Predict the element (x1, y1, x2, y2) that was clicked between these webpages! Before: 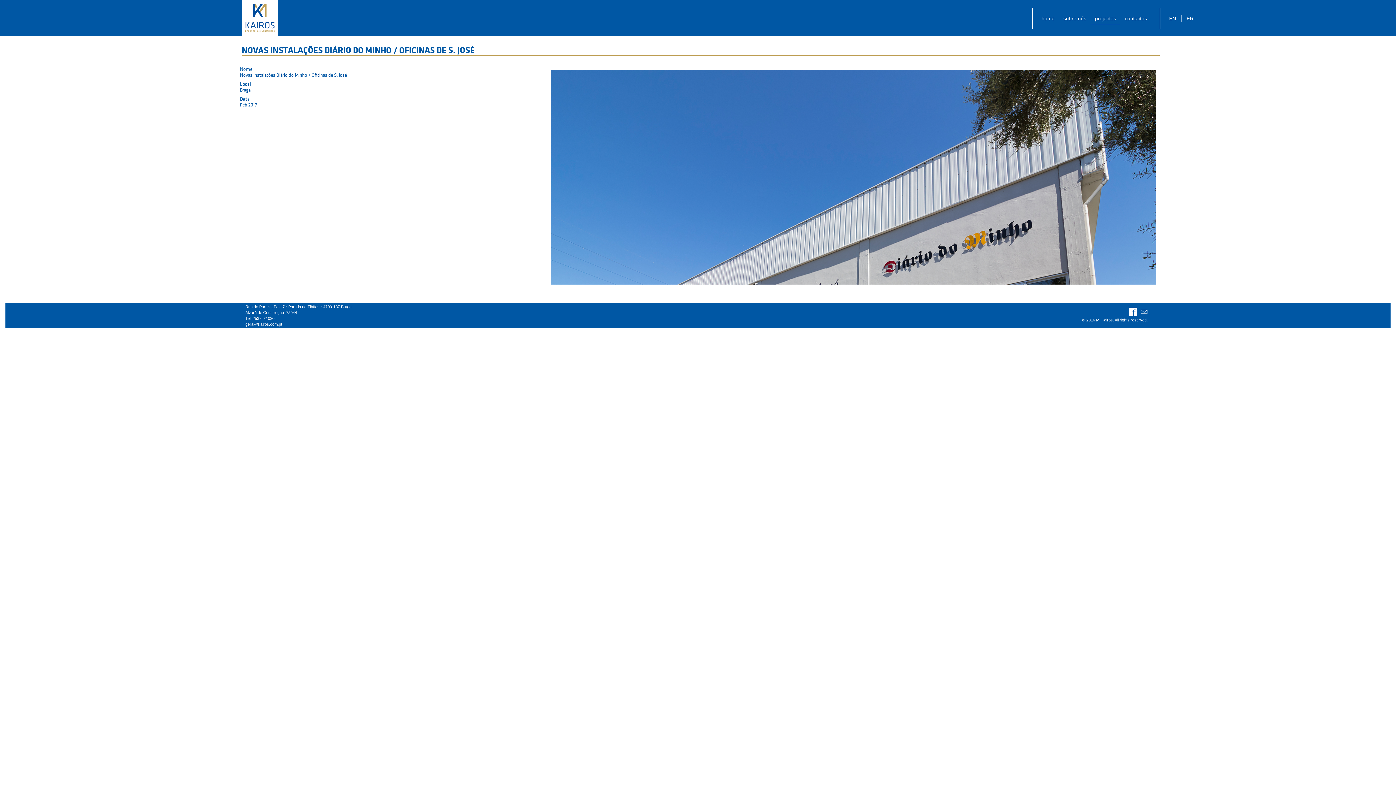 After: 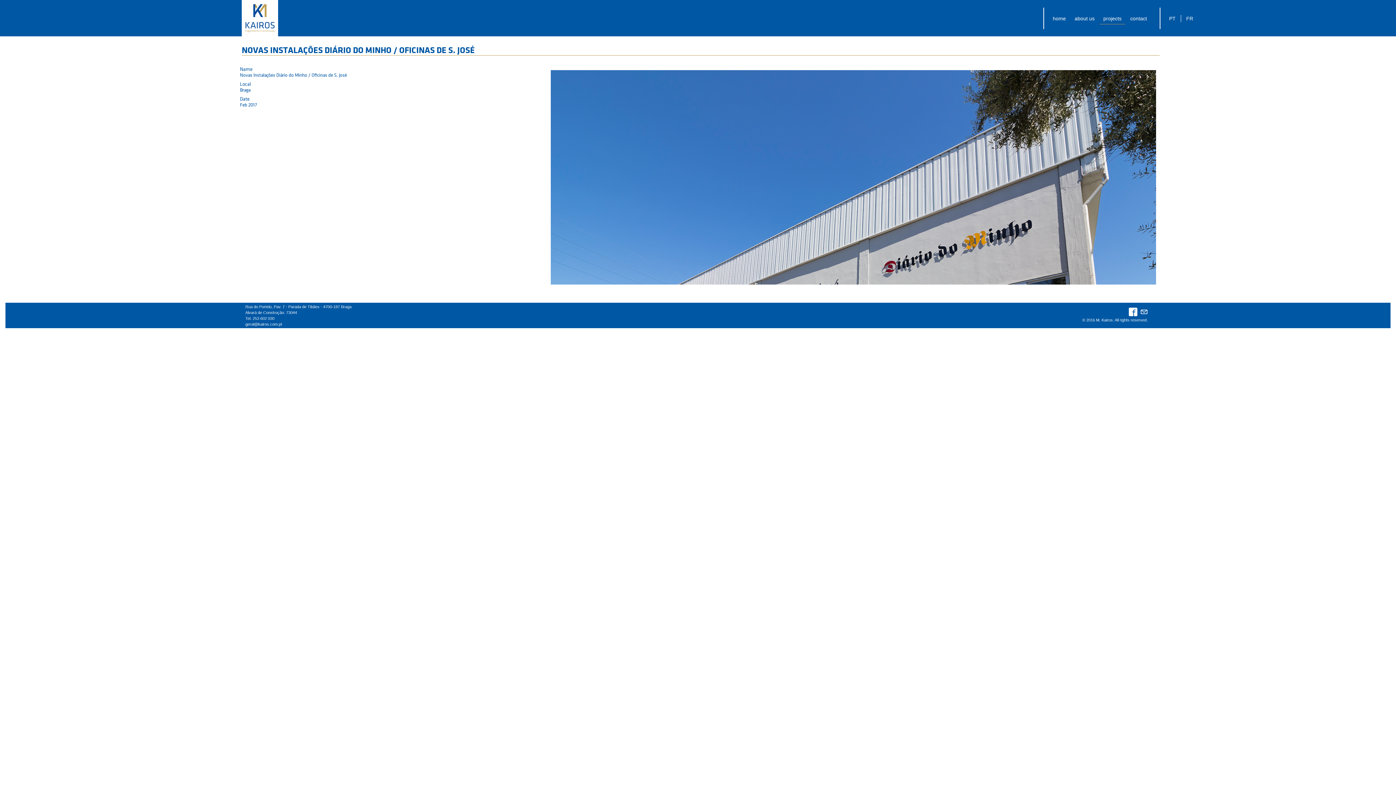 Action: bbox: (1169, 15, 1176, 21) label: EN